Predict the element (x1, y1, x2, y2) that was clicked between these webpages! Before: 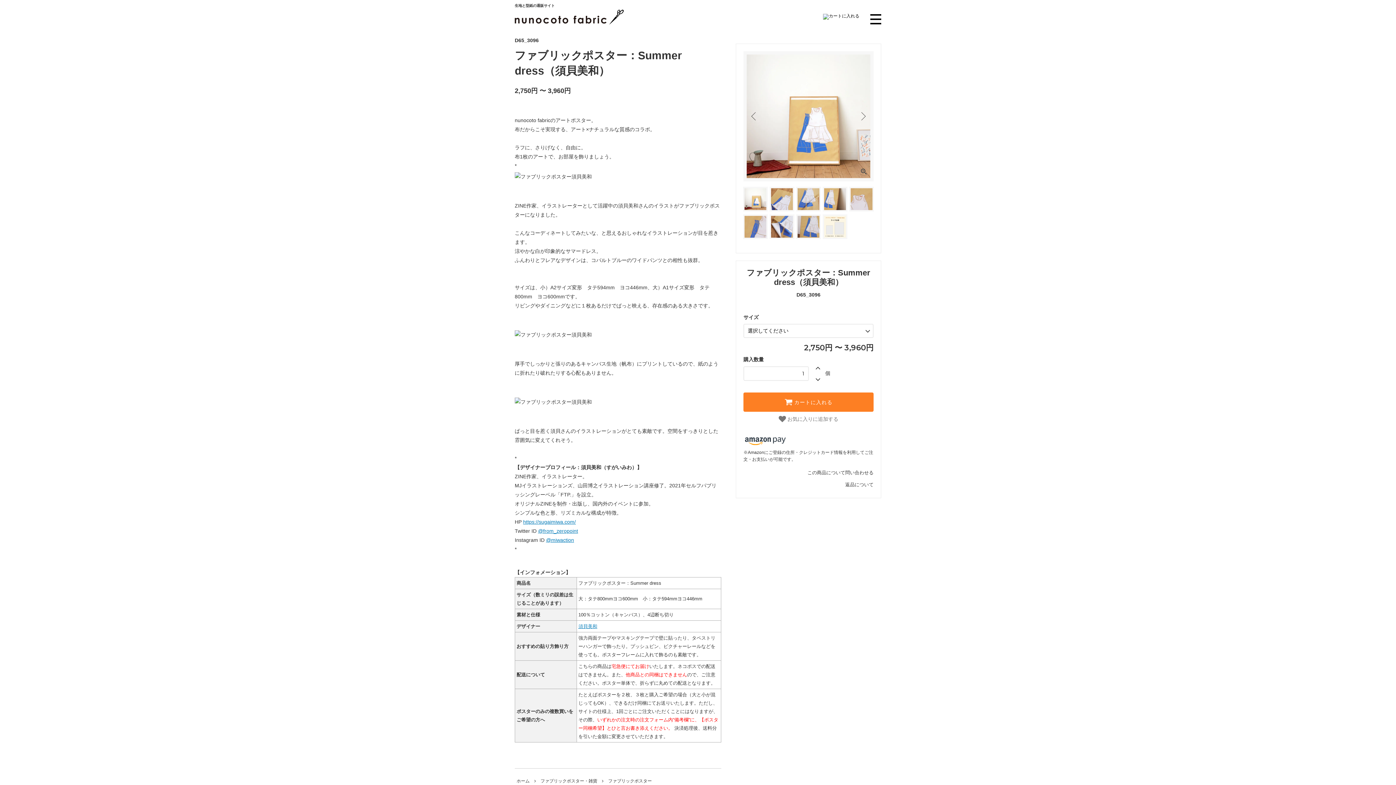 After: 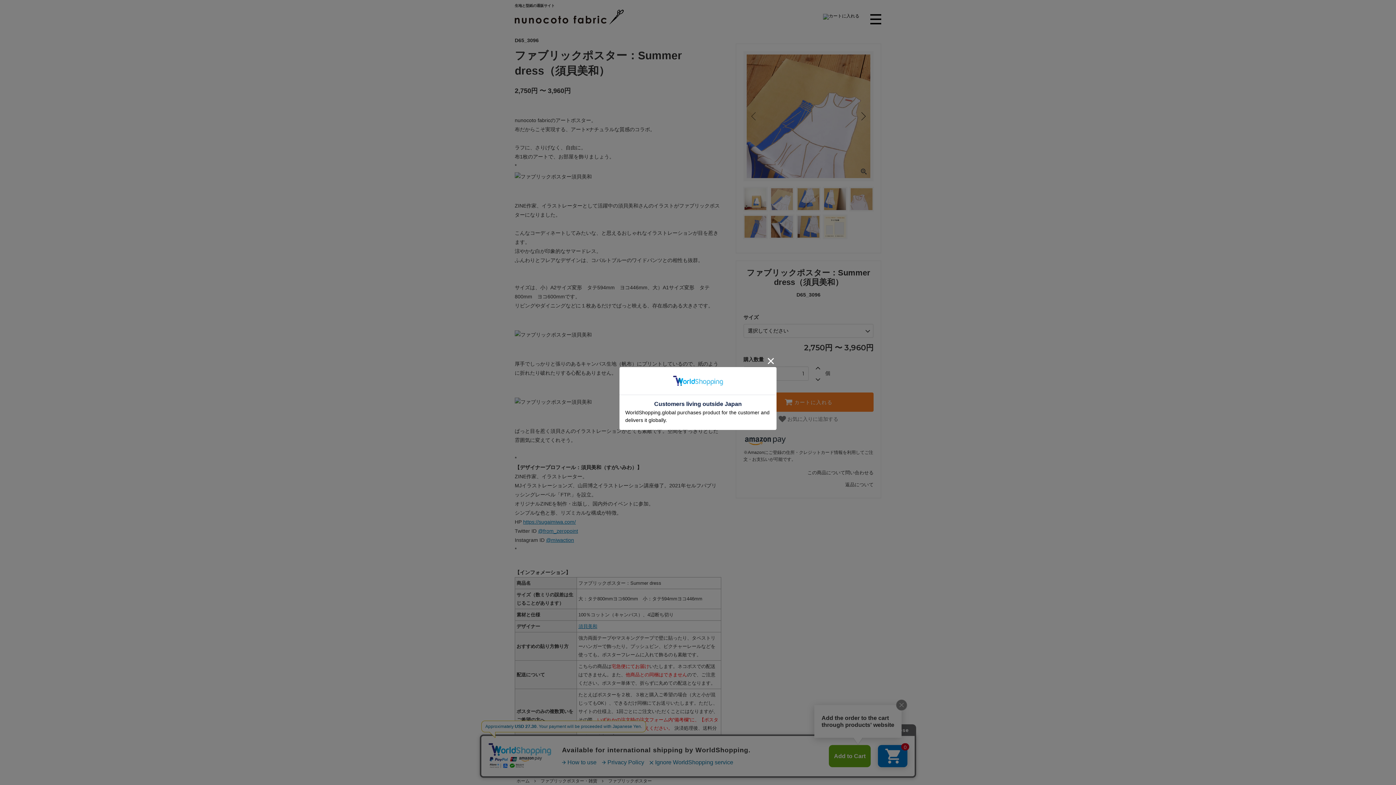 Action: label: Next bbox: (857, 110, 868, 121)